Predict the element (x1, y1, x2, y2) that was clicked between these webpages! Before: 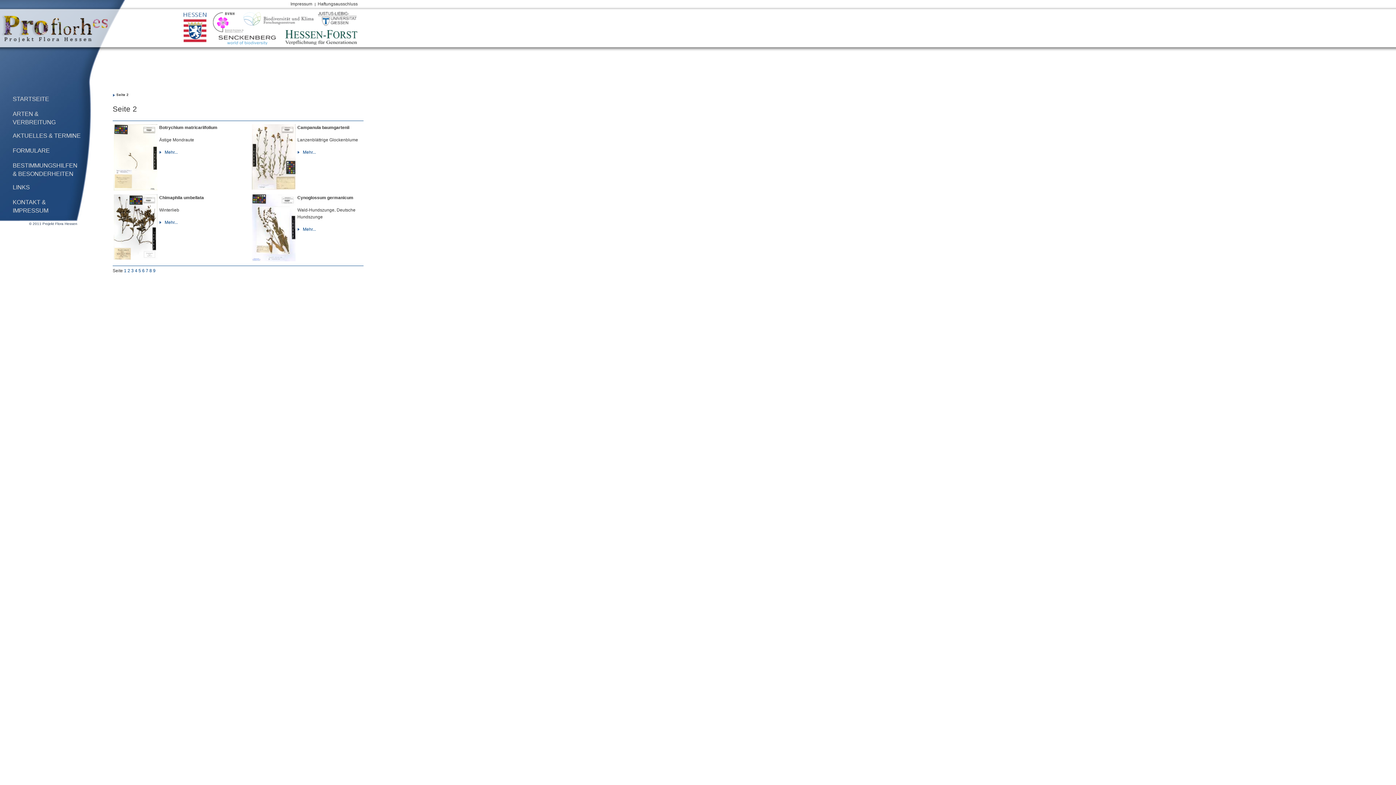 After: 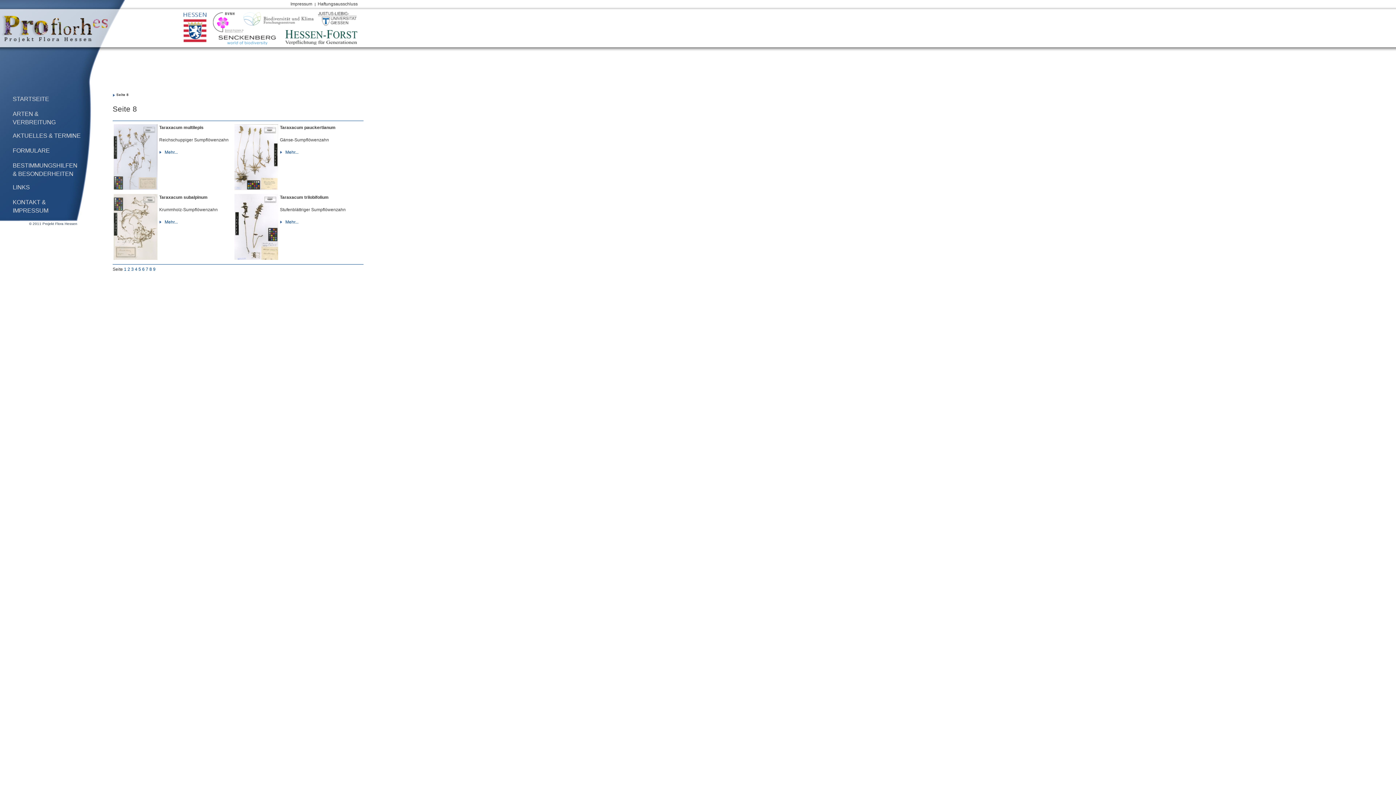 Action: bbox: (149, 268, 152, 273) label: 8